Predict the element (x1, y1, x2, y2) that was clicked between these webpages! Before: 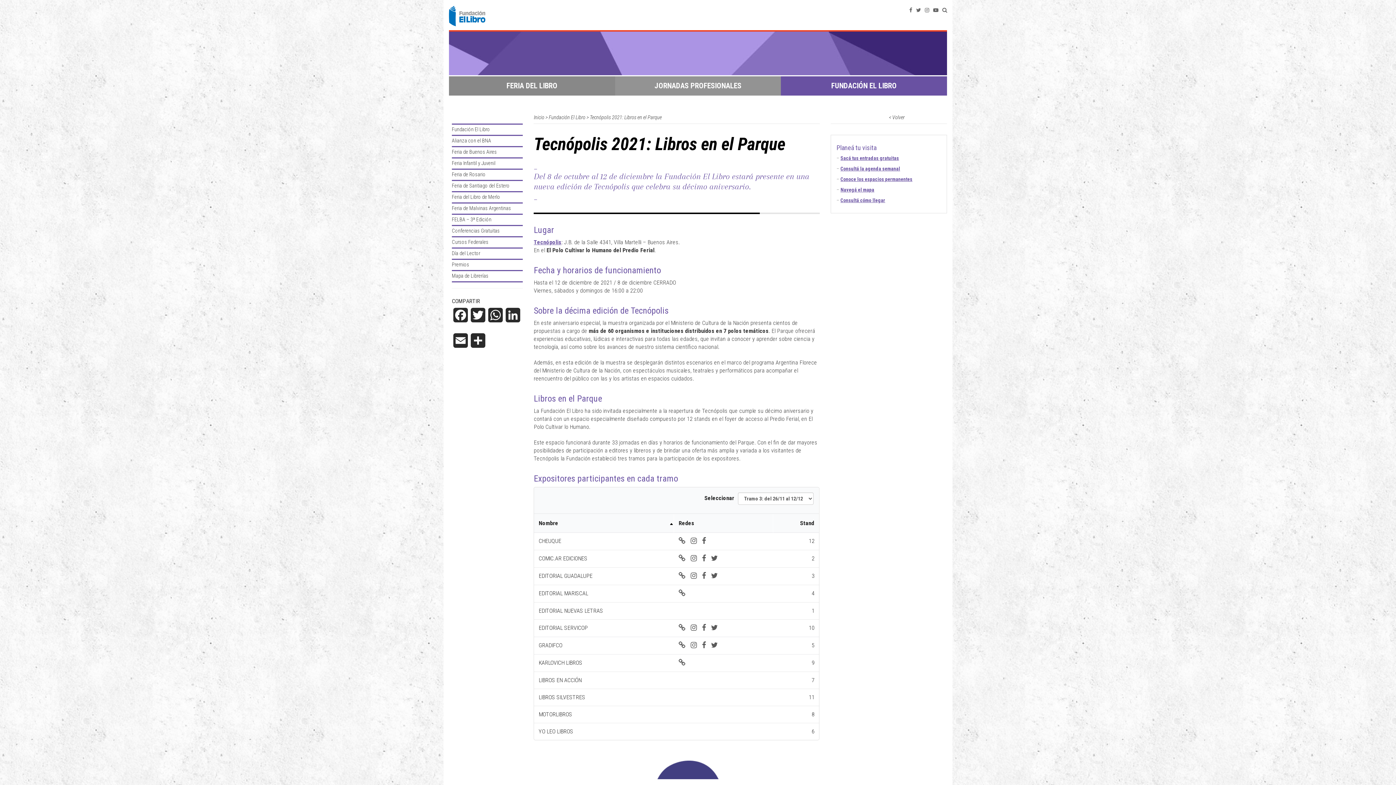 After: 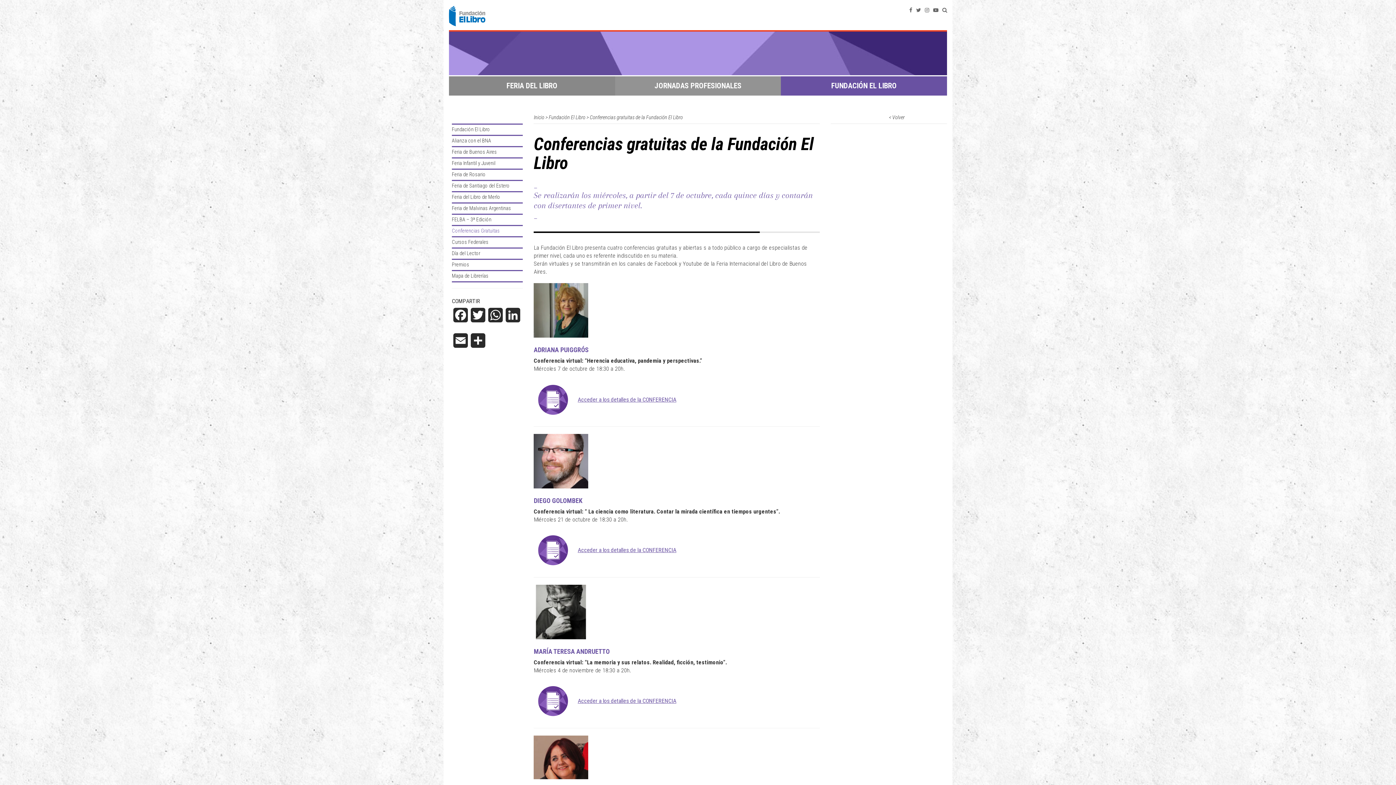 Action: bbox: (452, 226, 523, 236) label: Conferencias Gratuitas